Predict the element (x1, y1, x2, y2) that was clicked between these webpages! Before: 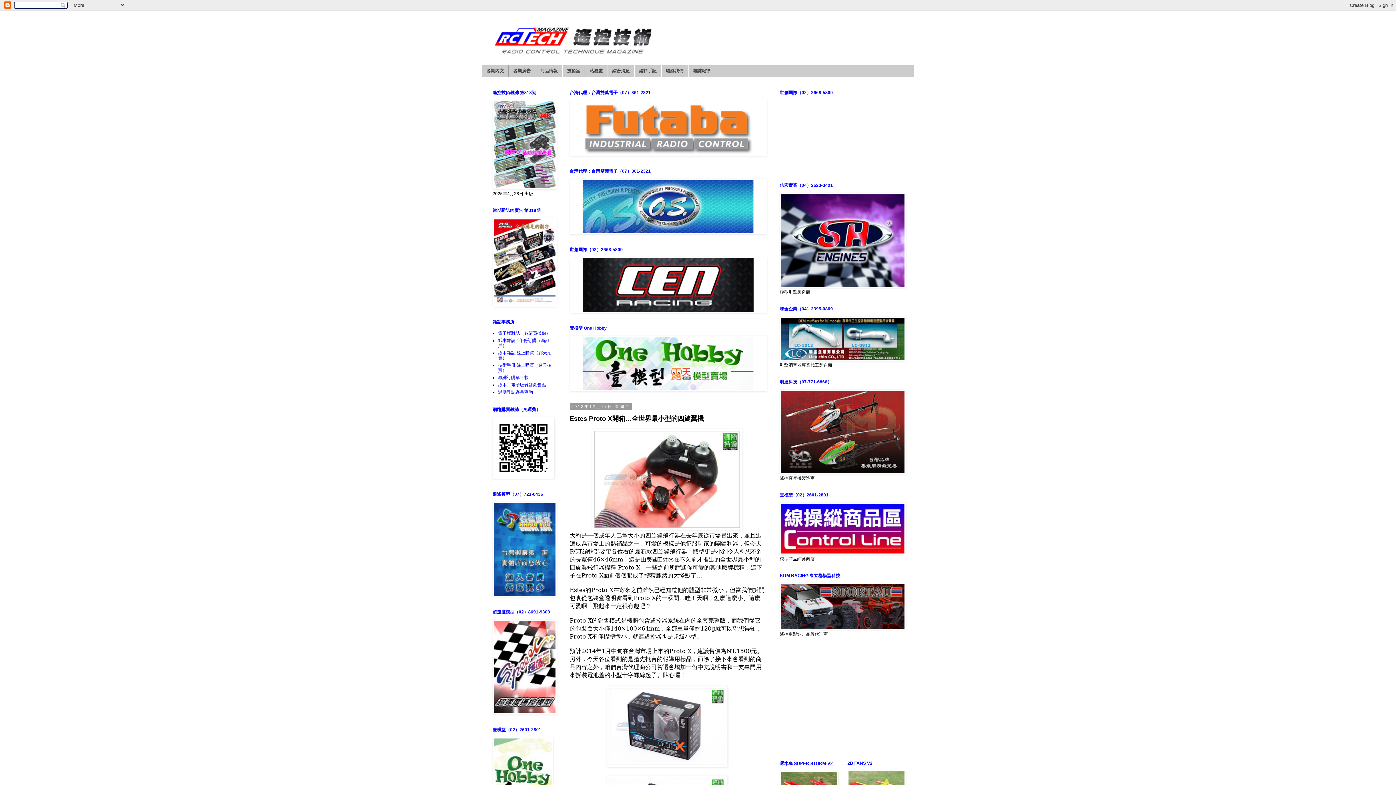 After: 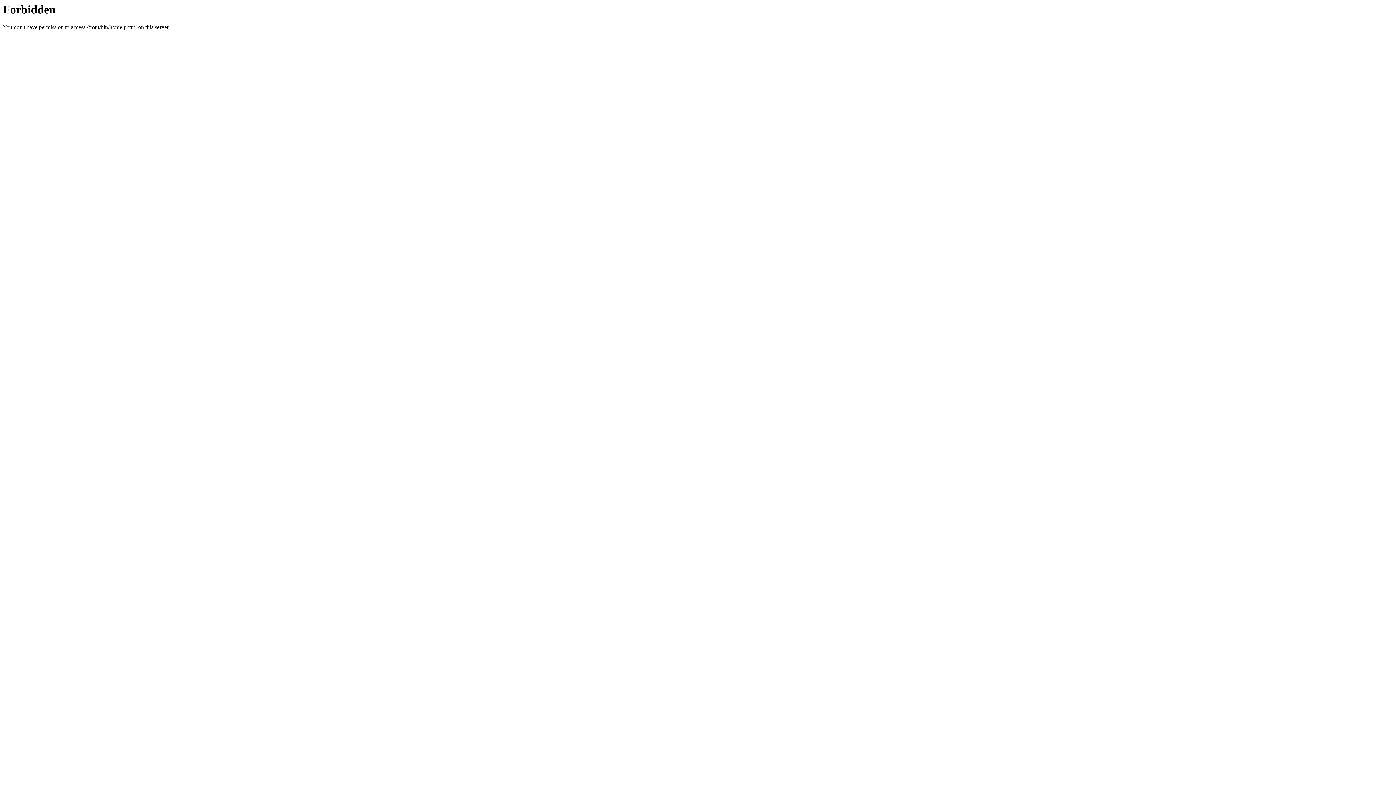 Action: bbox: (492, 711, 556, 716)